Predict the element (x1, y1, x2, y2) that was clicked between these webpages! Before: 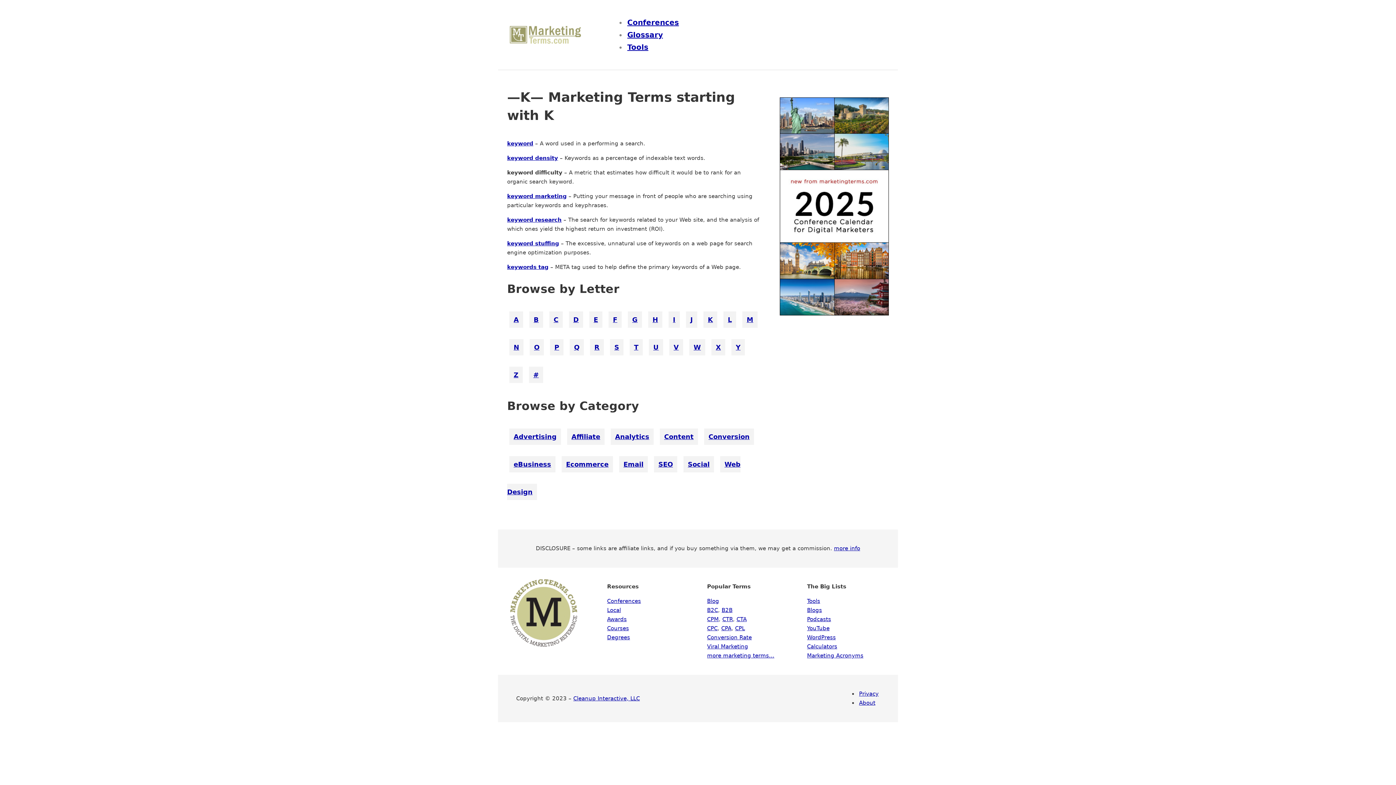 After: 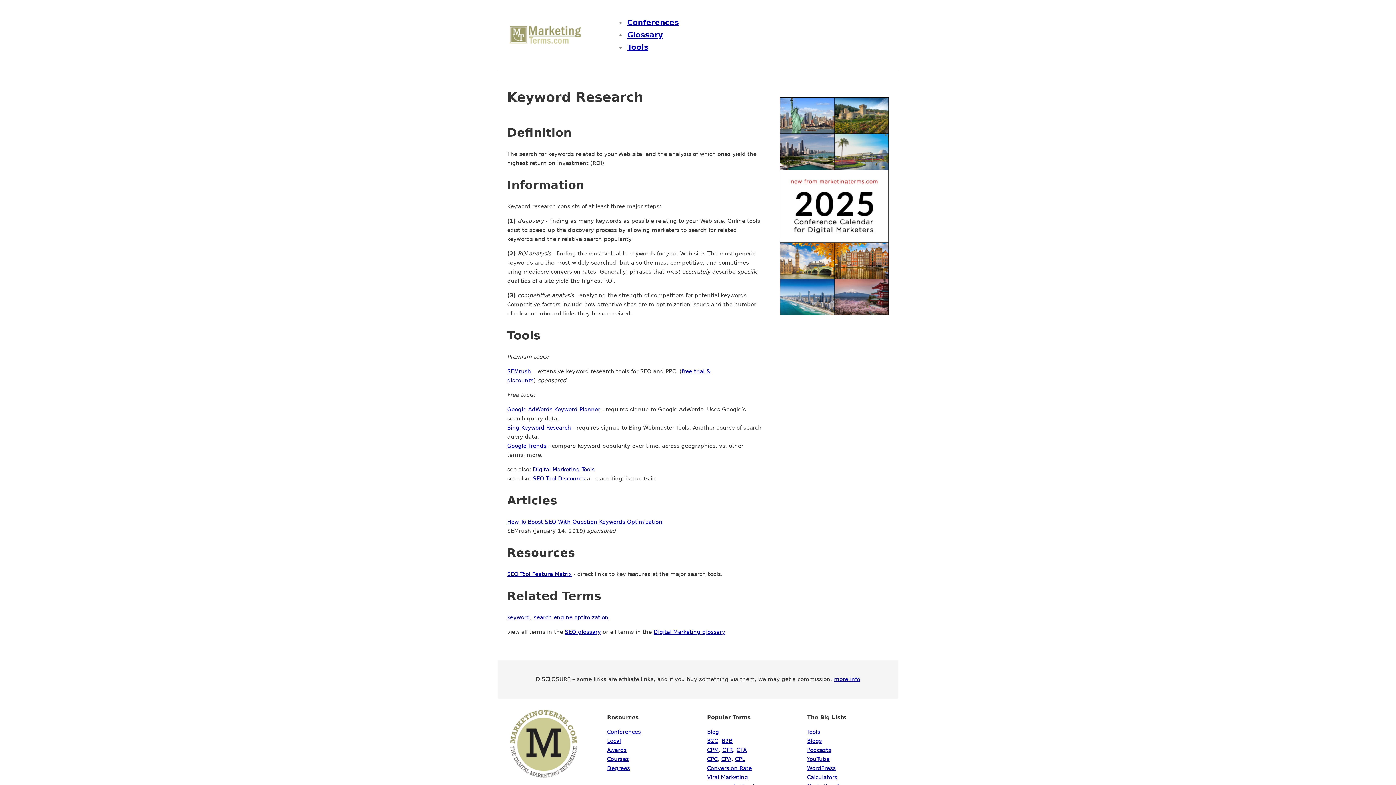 Action: label: keyword research bbox: (507, 216, 561, 223)